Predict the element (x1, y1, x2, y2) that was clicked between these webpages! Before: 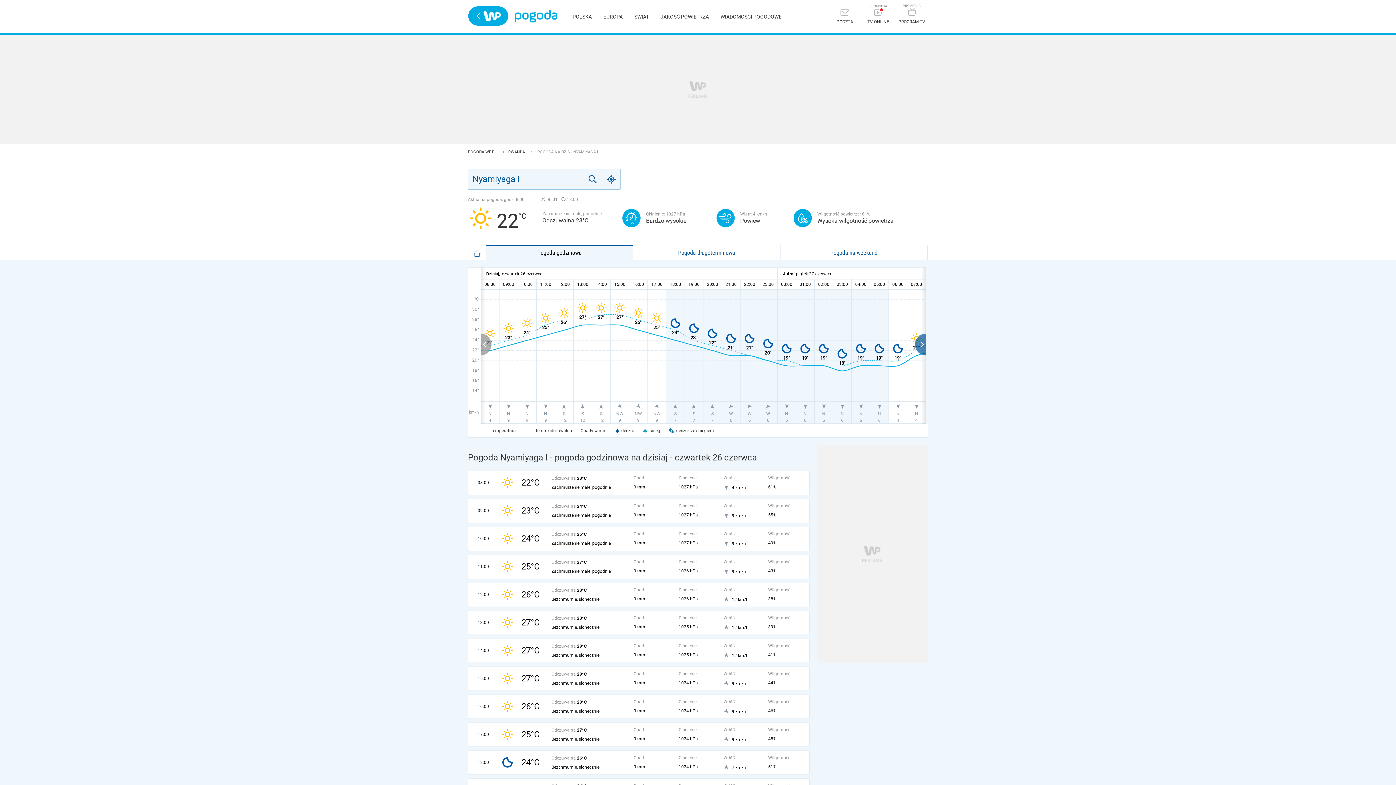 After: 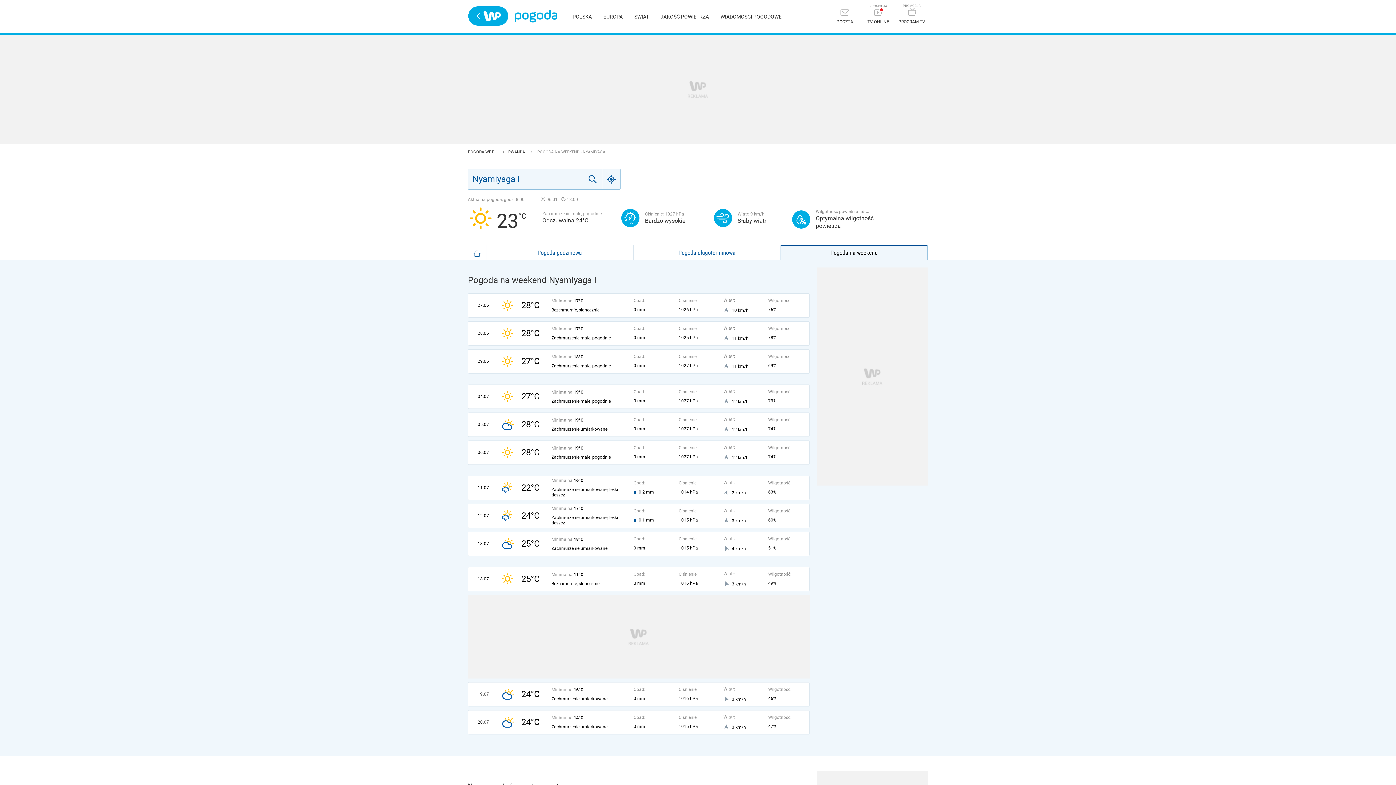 Action: label: Pogoda na weekend bbox: (780, 245, 927, 260)